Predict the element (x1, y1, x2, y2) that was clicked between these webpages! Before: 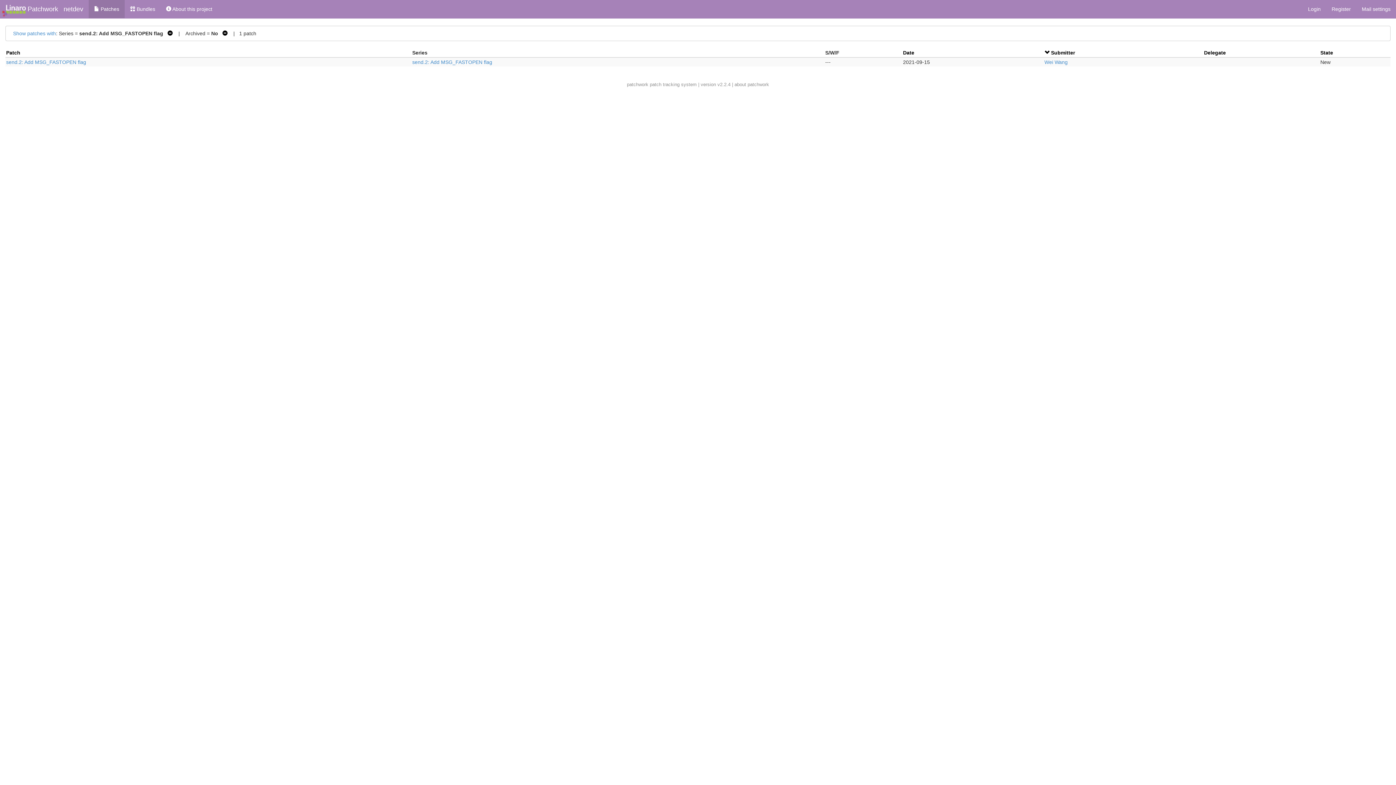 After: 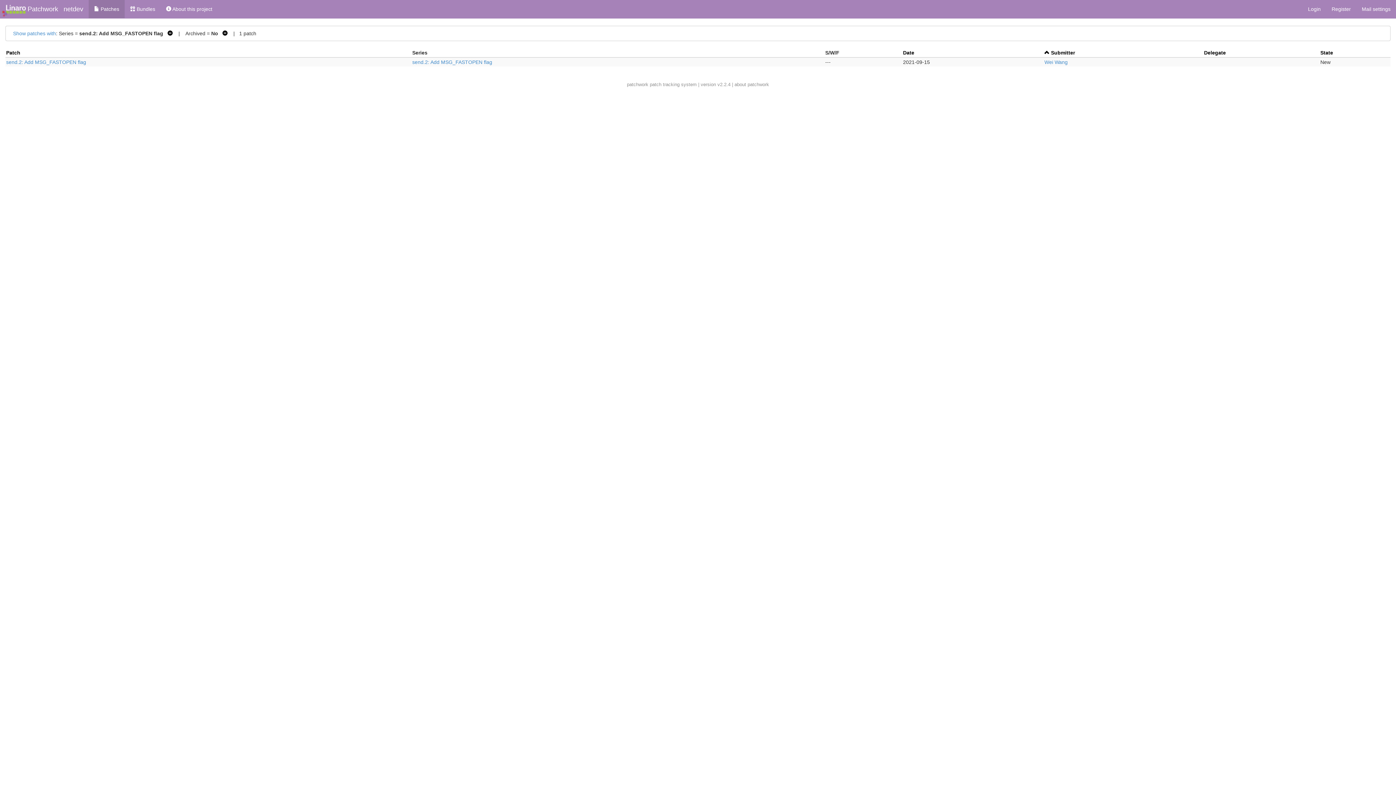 Action: bbox: (1044, 49, 1051, 55) label:  